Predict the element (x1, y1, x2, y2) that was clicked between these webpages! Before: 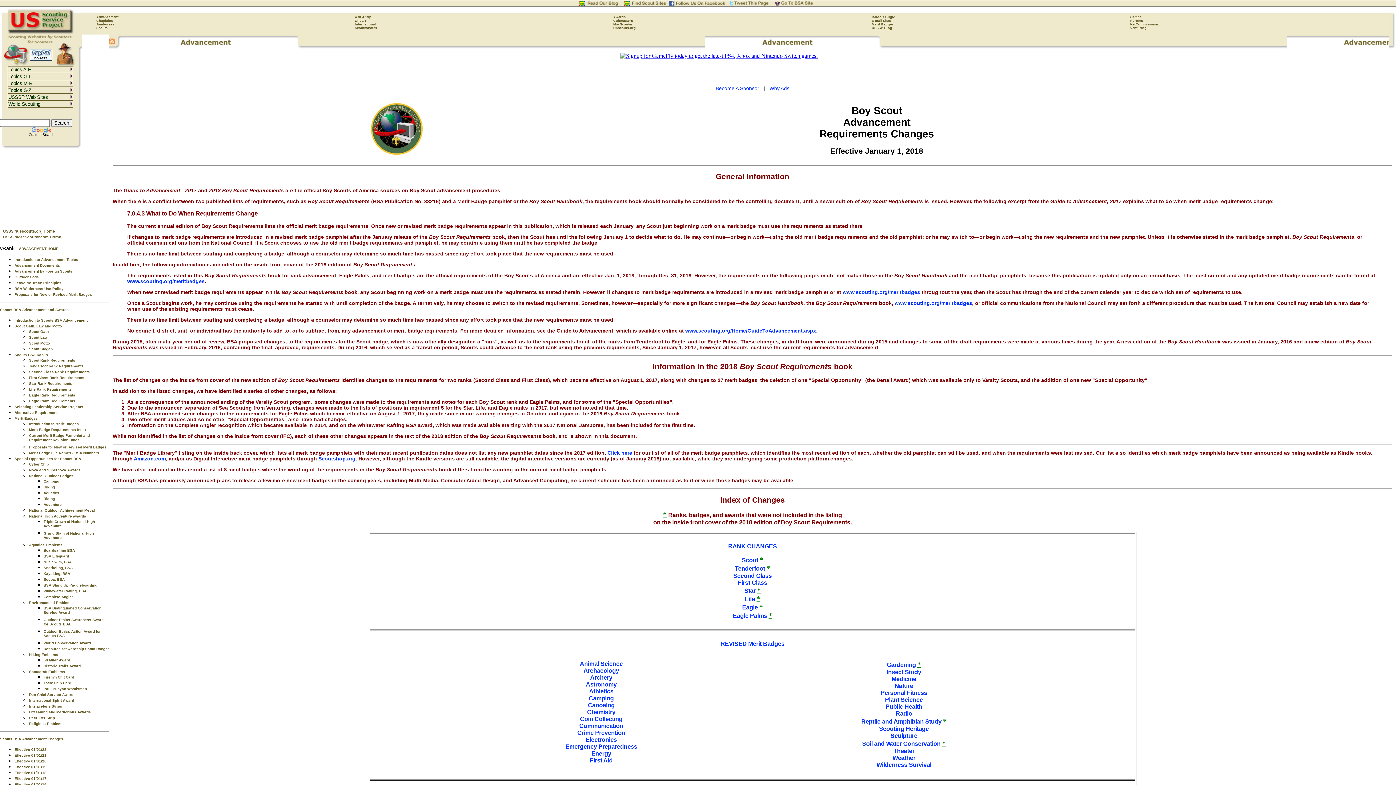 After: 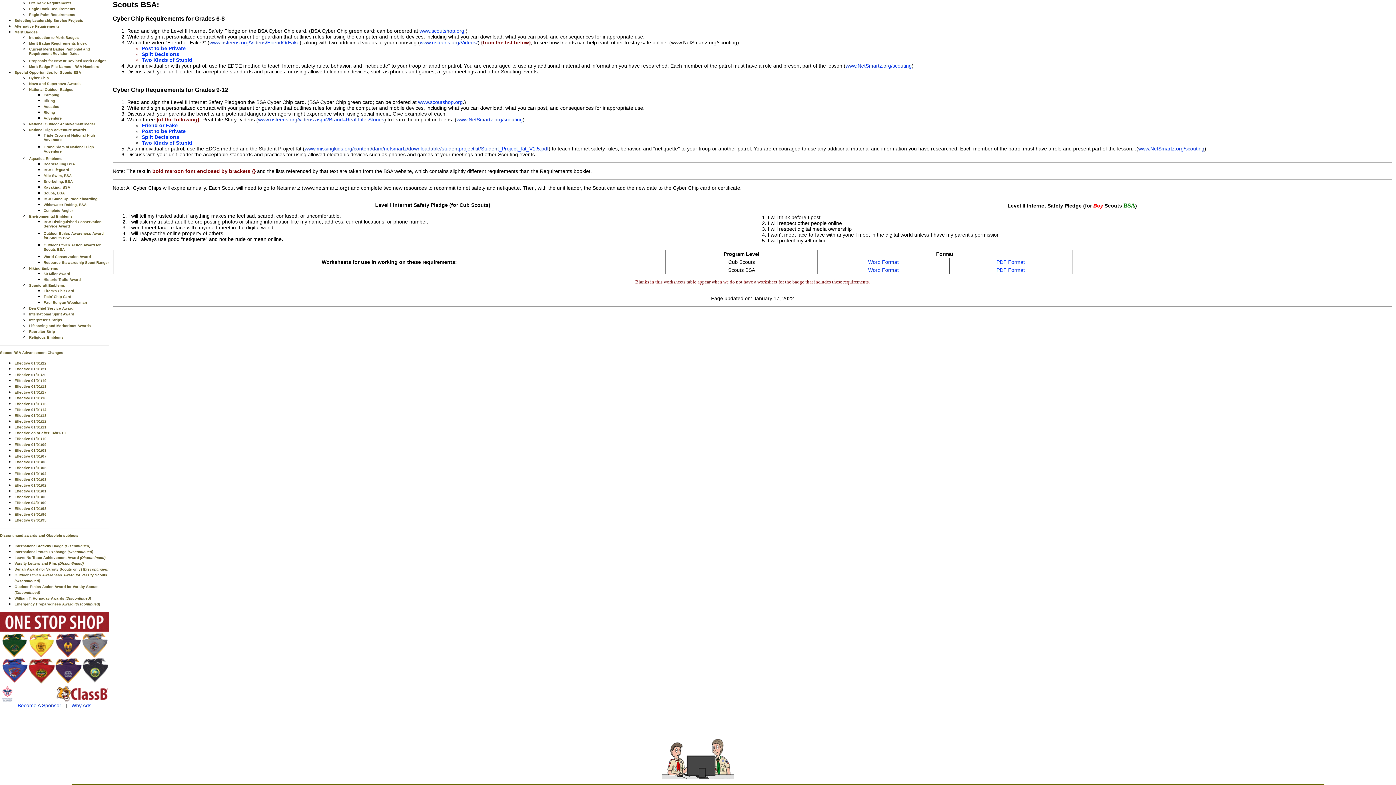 Action: label: Cyber Chip bbox: (29, 462, 48, 466)